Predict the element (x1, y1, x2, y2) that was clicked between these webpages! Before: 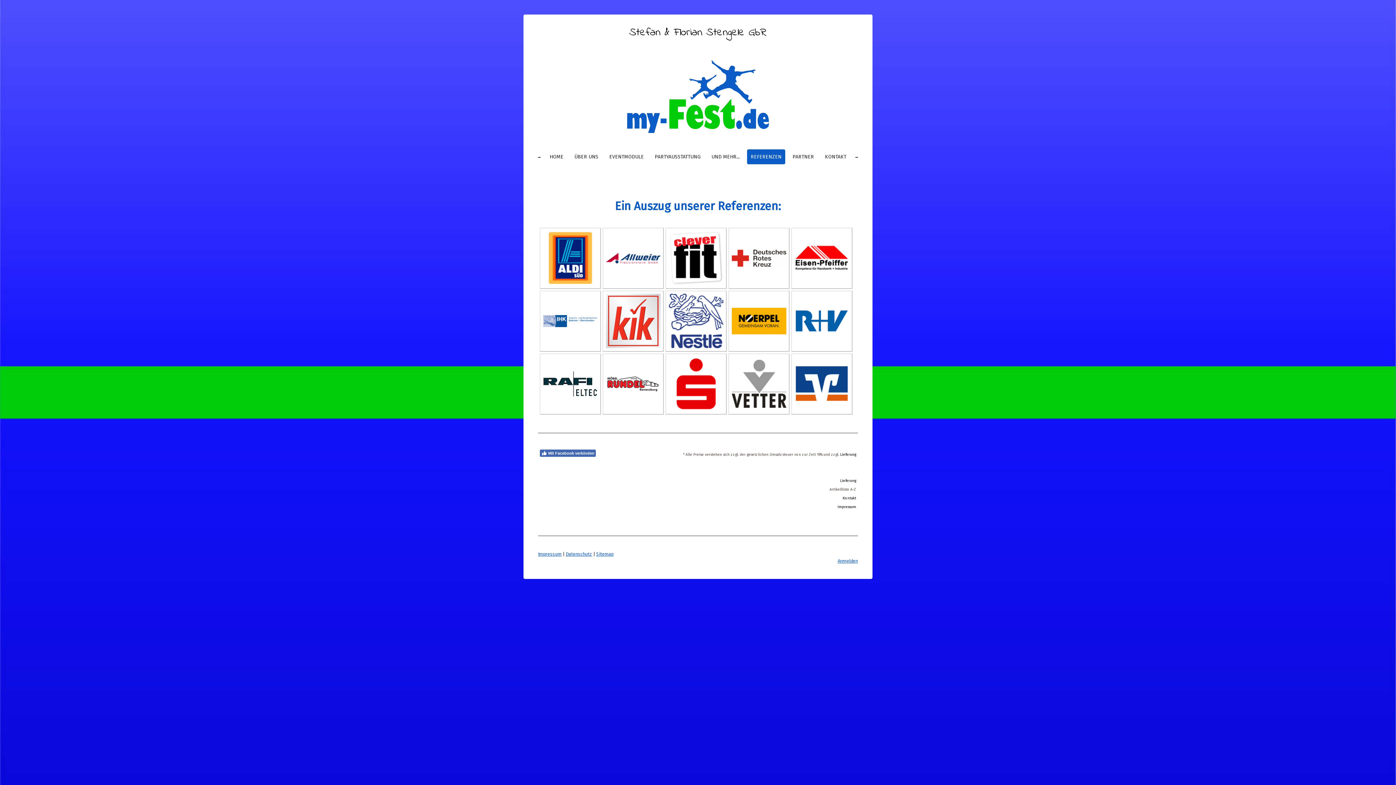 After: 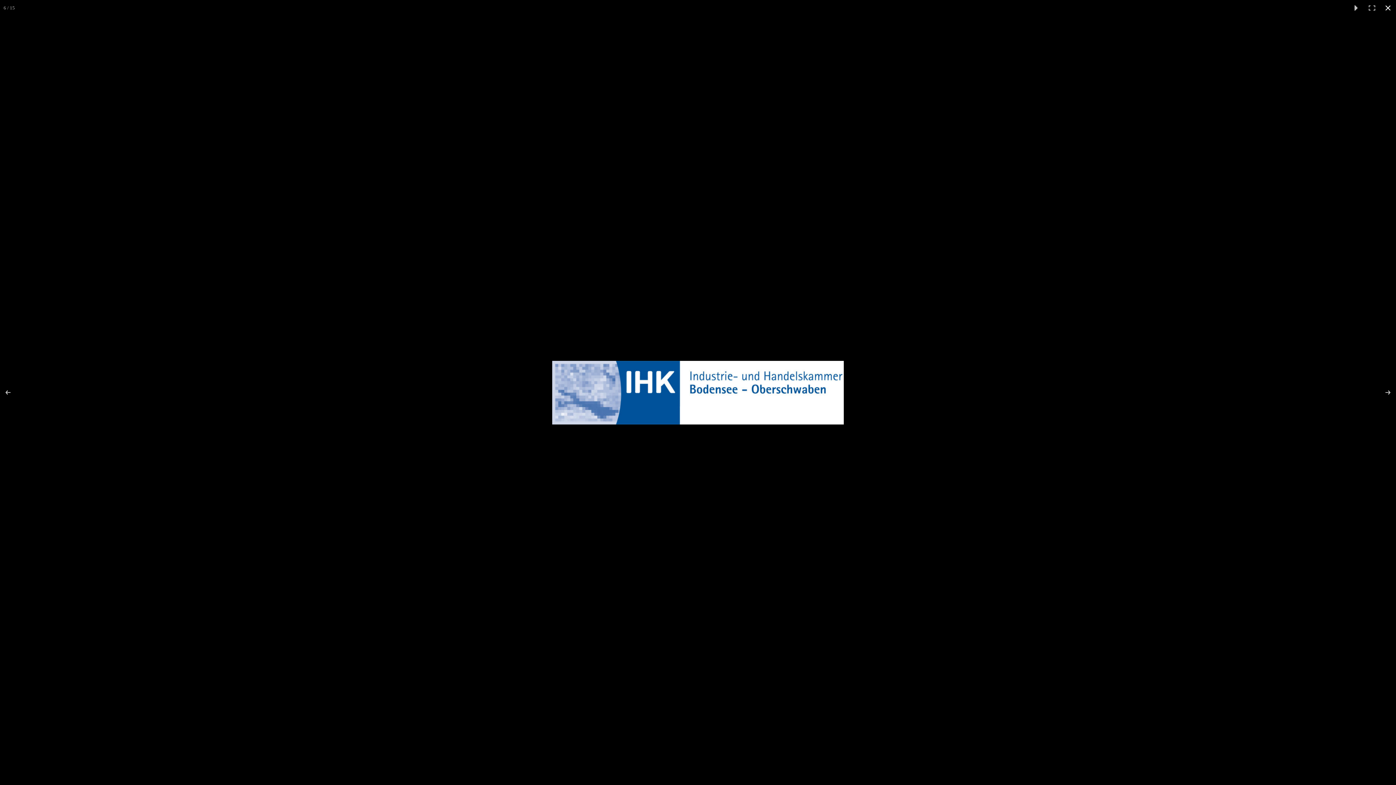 Action: bbox: (543, 316, 597, 324)